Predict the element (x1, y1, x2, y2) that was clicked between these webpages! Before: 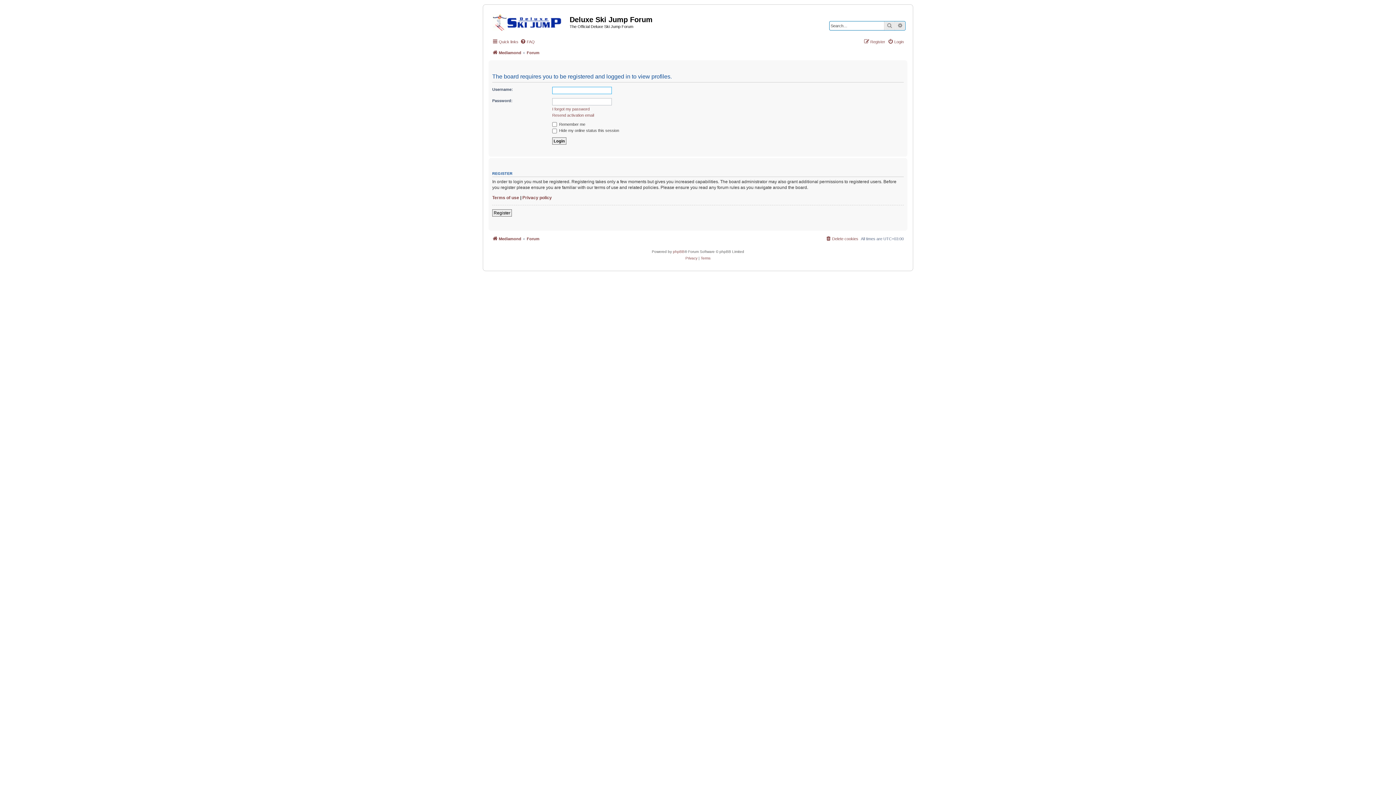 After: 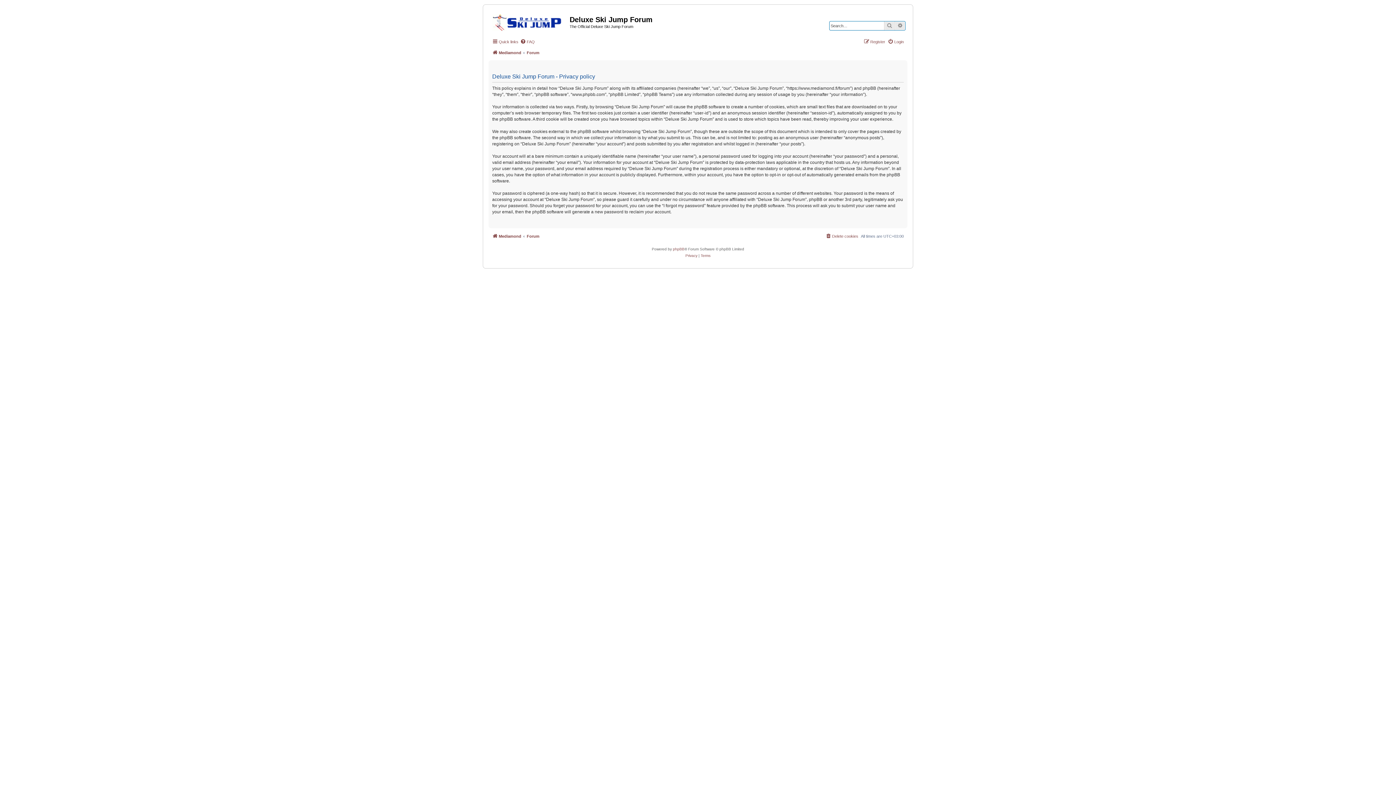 Action: label: Privacy policy bbox: (522, 194, 552, 200)